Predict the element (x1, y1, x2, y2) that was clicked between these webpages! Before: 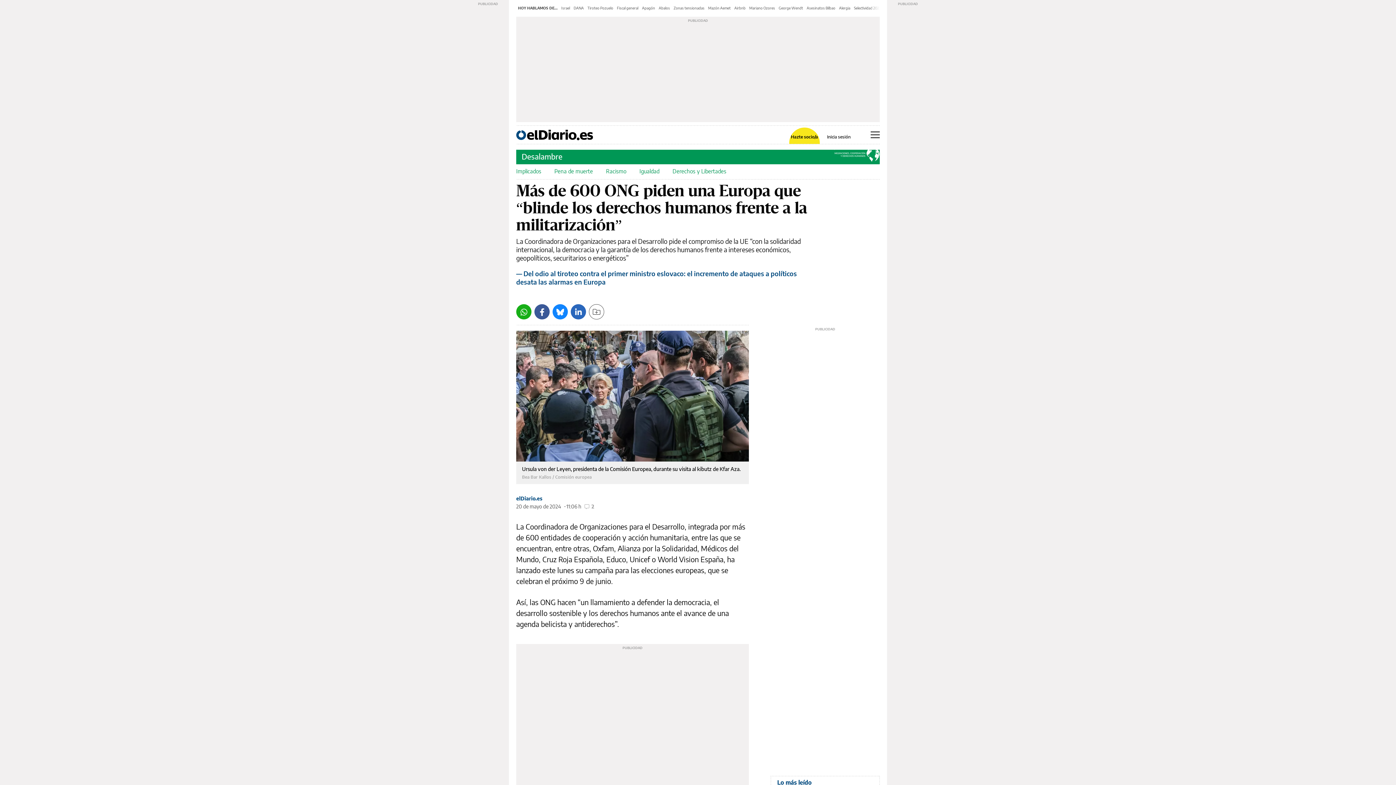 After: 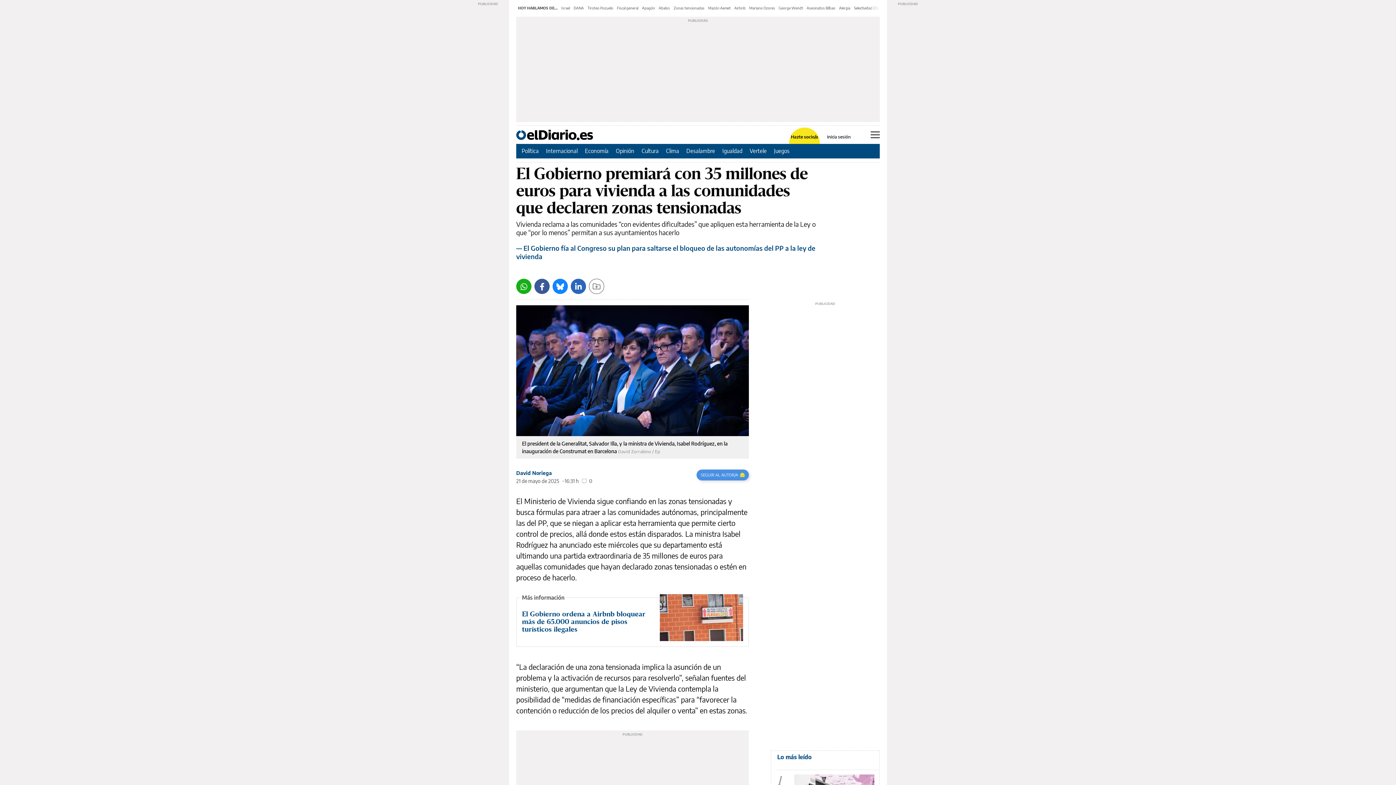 Action: label: Zonas tensionadas bbox: (673, 5, 704, 10)